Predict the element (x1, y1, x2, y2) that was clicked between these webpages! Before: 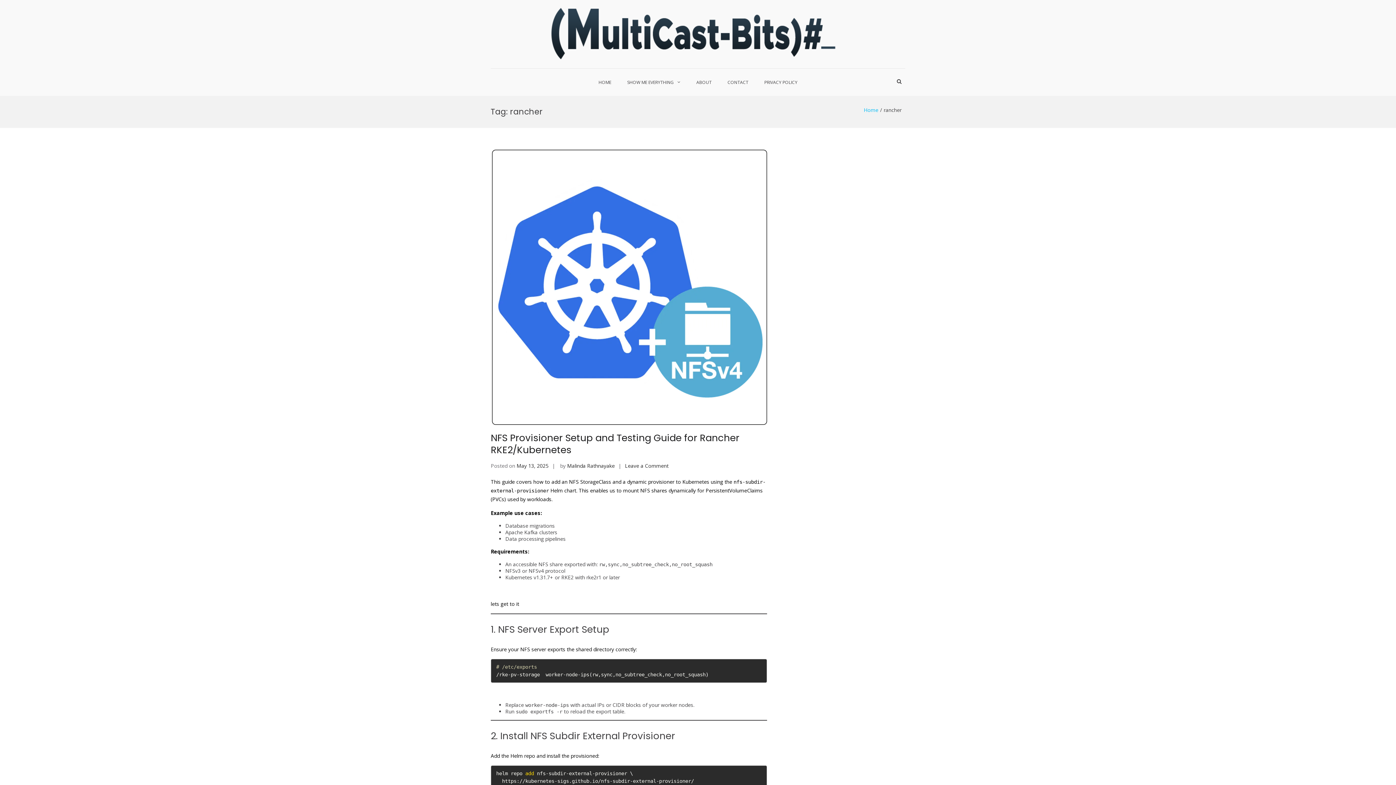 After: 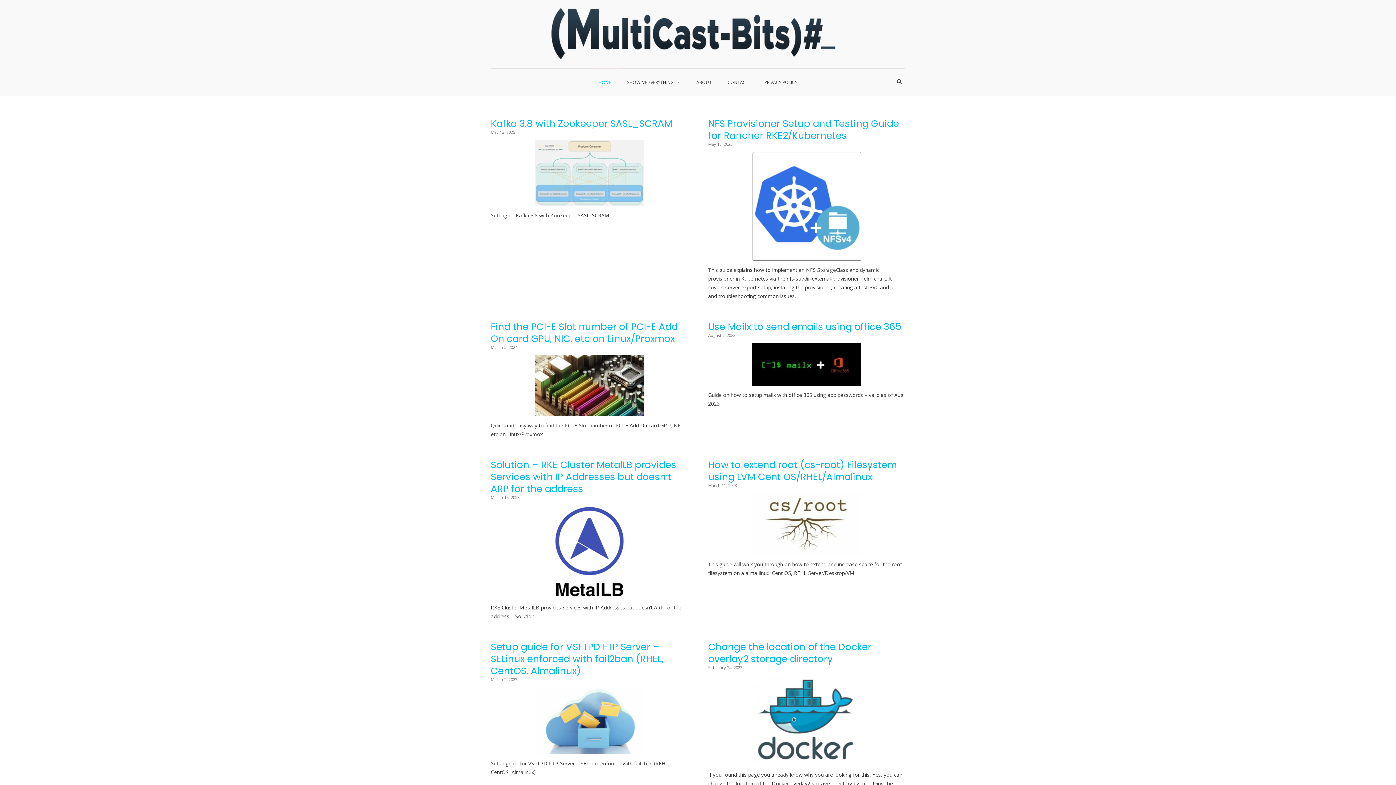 Action: label: HOME bbox: (591, 68, 618, 96)